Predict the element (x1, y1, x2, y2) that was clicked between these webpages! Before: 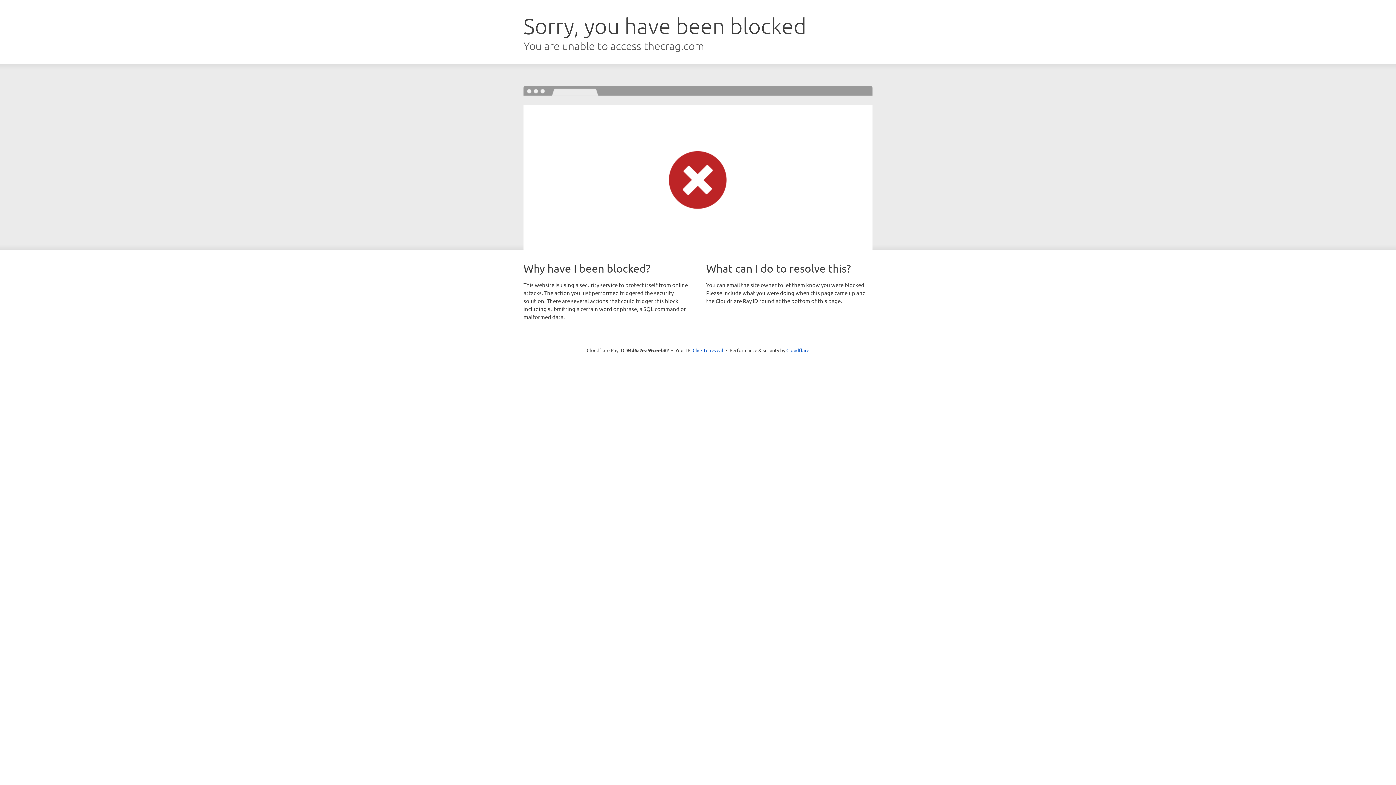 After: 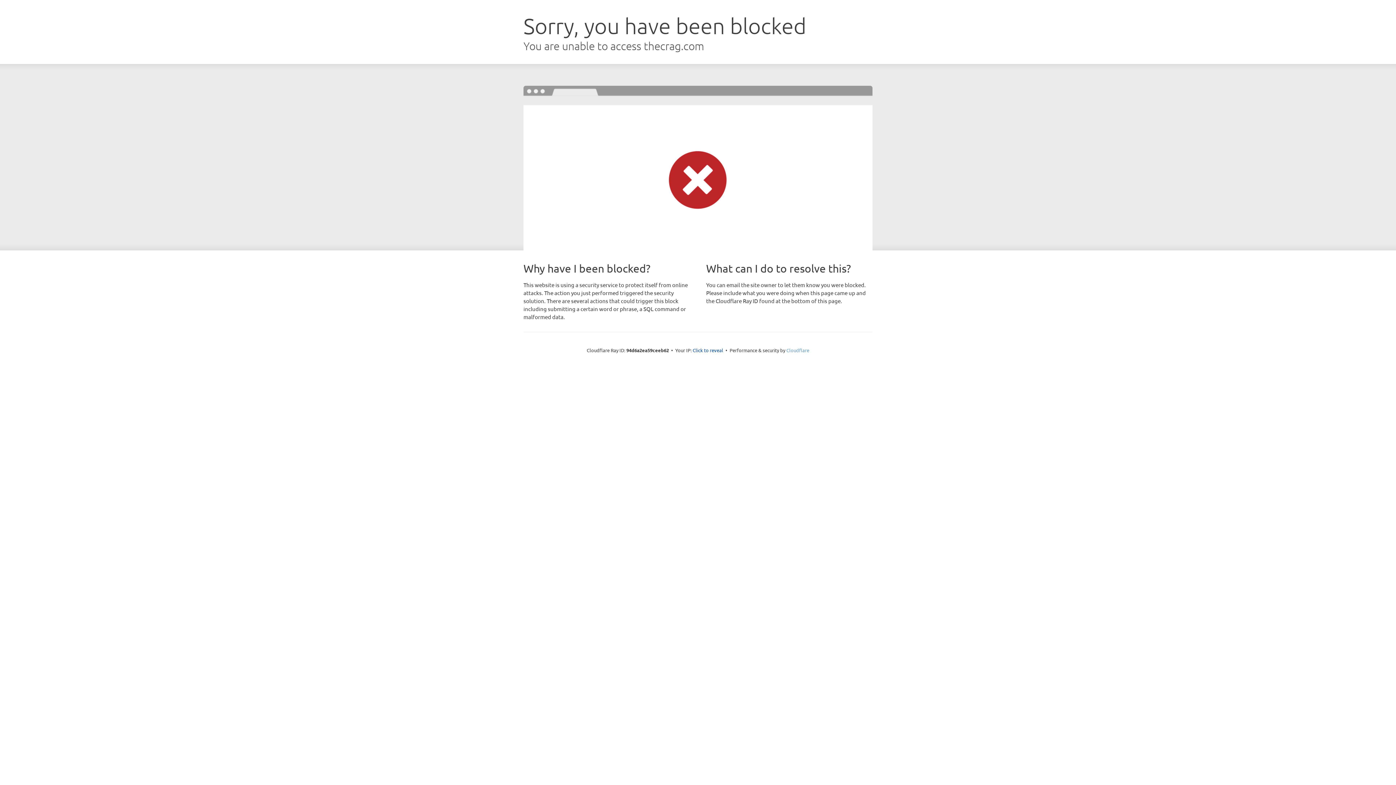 Action: bbox: (786, 347, 809, 353) label: Cloudflare